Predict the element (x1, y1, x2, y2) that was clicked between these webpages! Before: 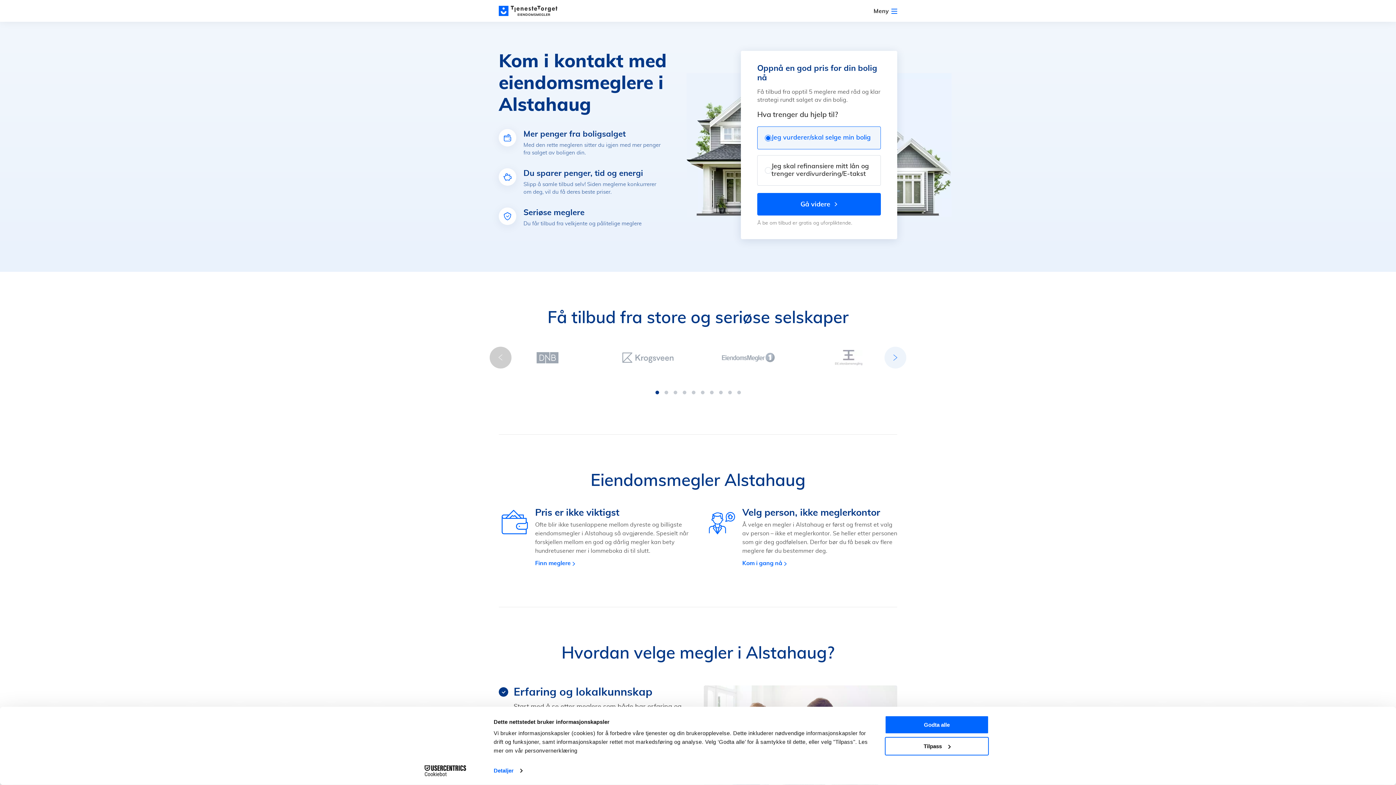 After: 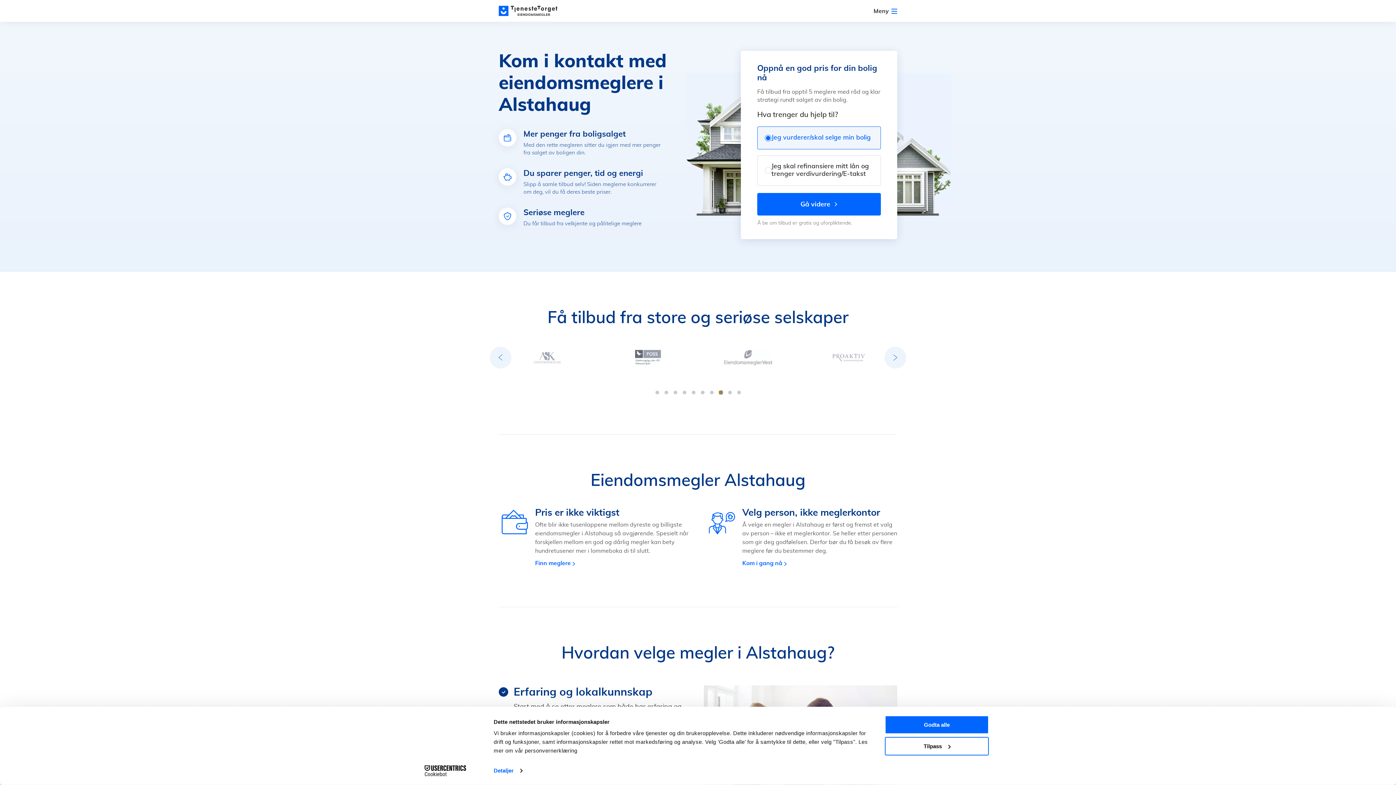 Action: label: Go to slide 8 bbox: (719, 379, 722, 382)